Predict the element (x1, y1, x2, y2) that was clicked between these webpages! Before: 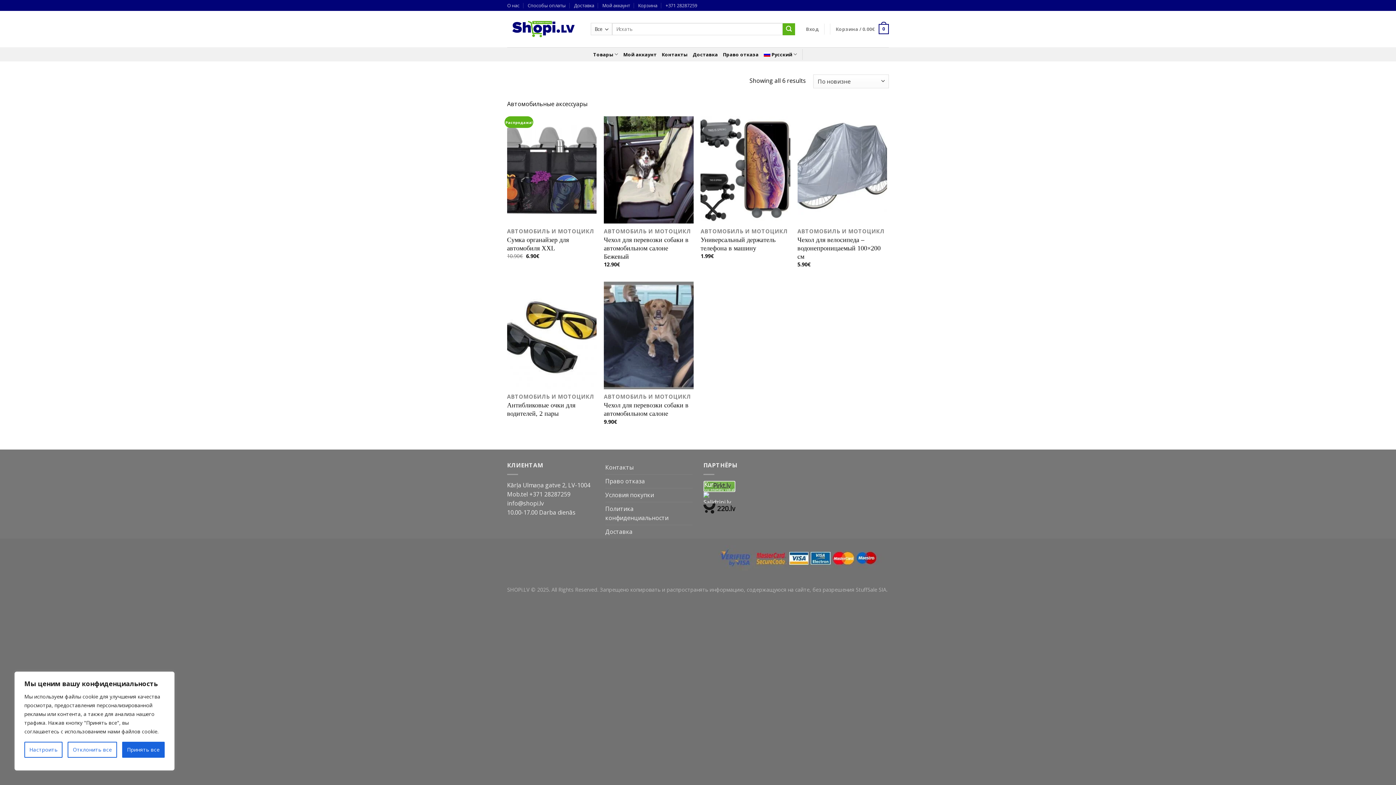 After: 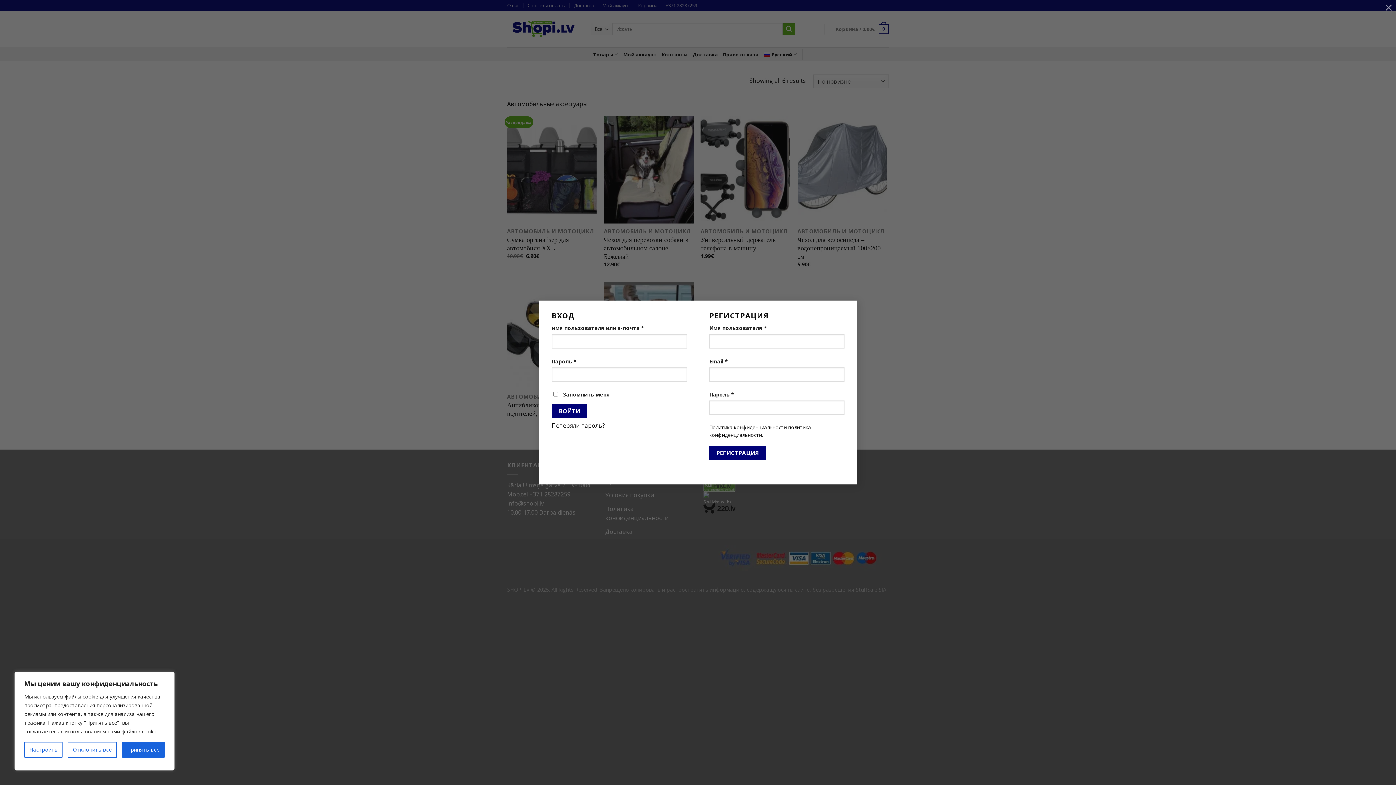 Action: label: Вход bbox: (806, 22, 819, 35)